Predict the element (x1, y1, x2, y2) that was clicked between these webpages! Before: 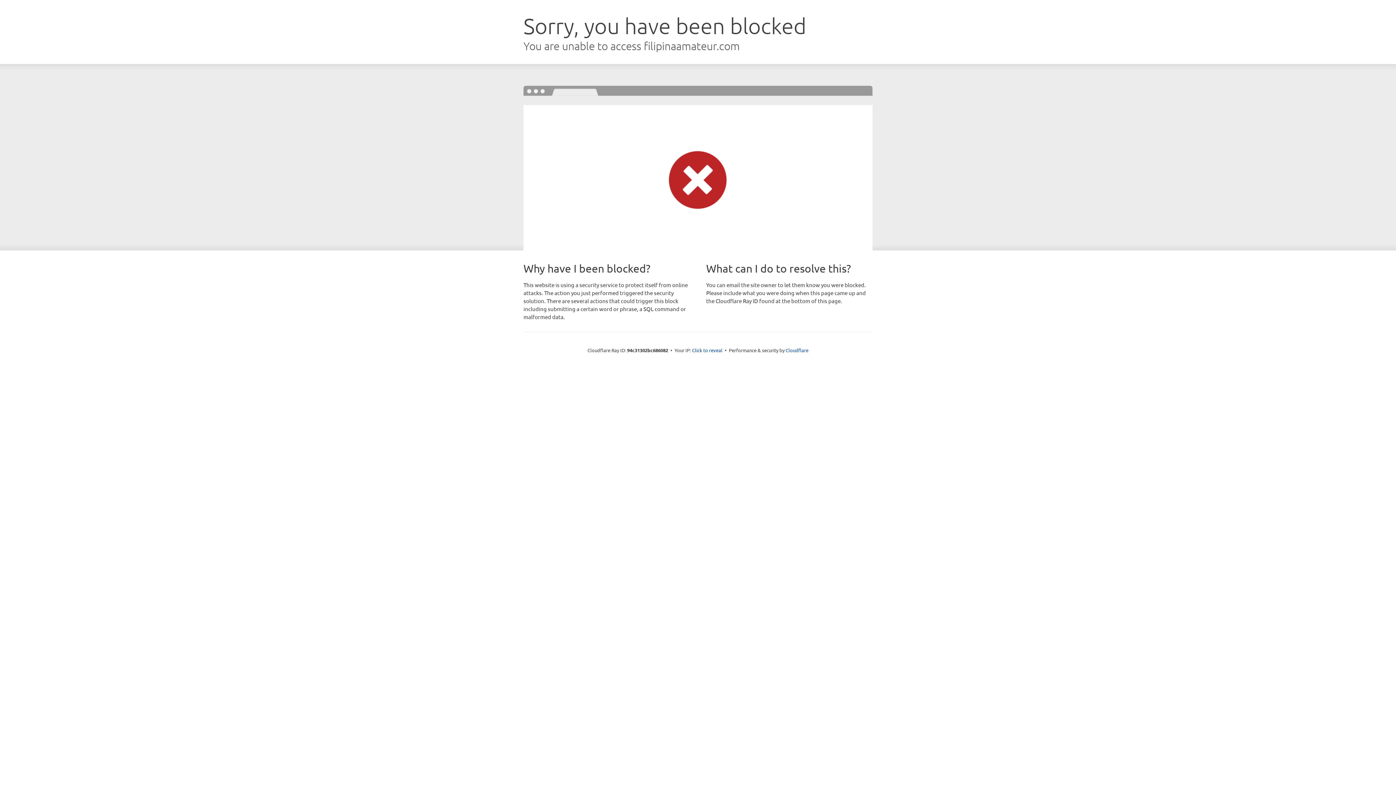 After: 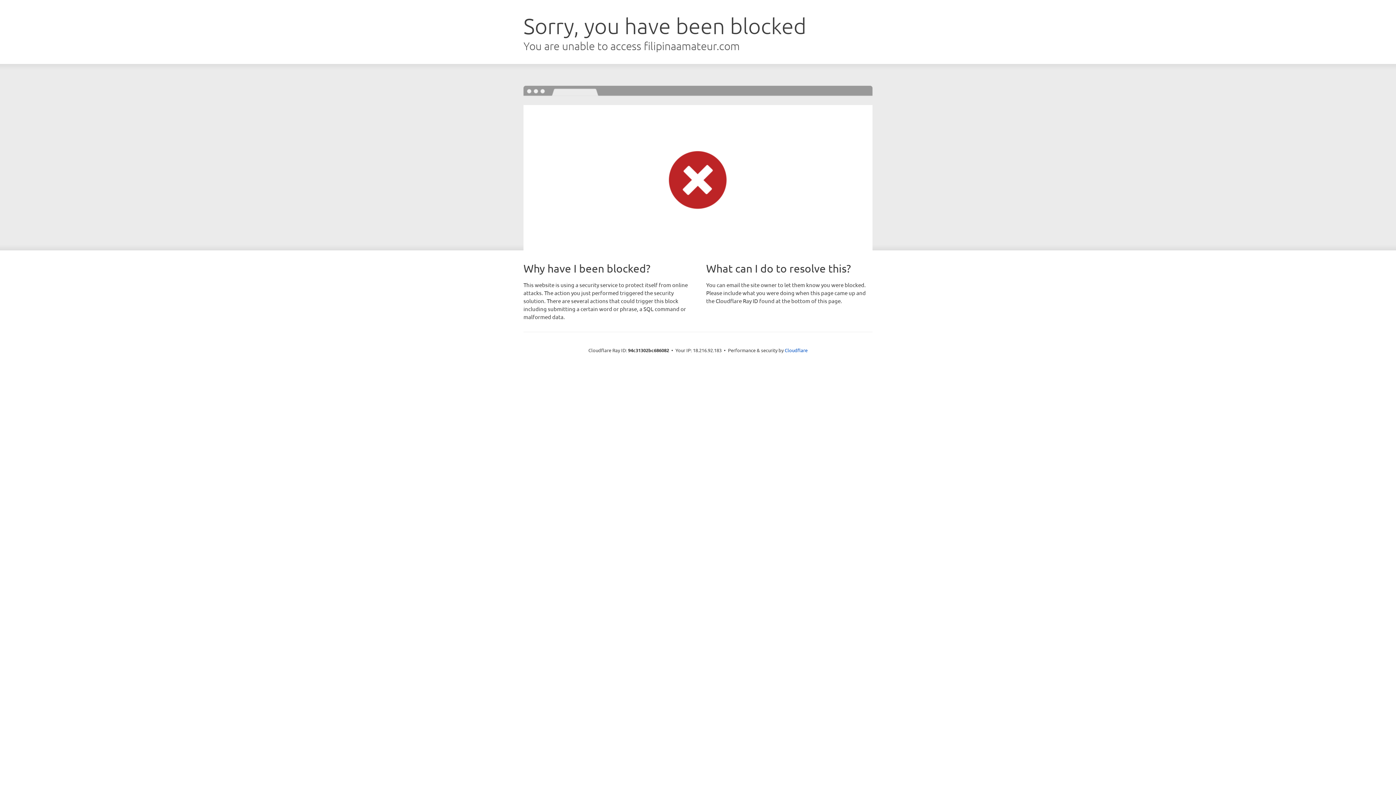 Action: label: Click to reveal bbox: (692, 346, 722, 353)